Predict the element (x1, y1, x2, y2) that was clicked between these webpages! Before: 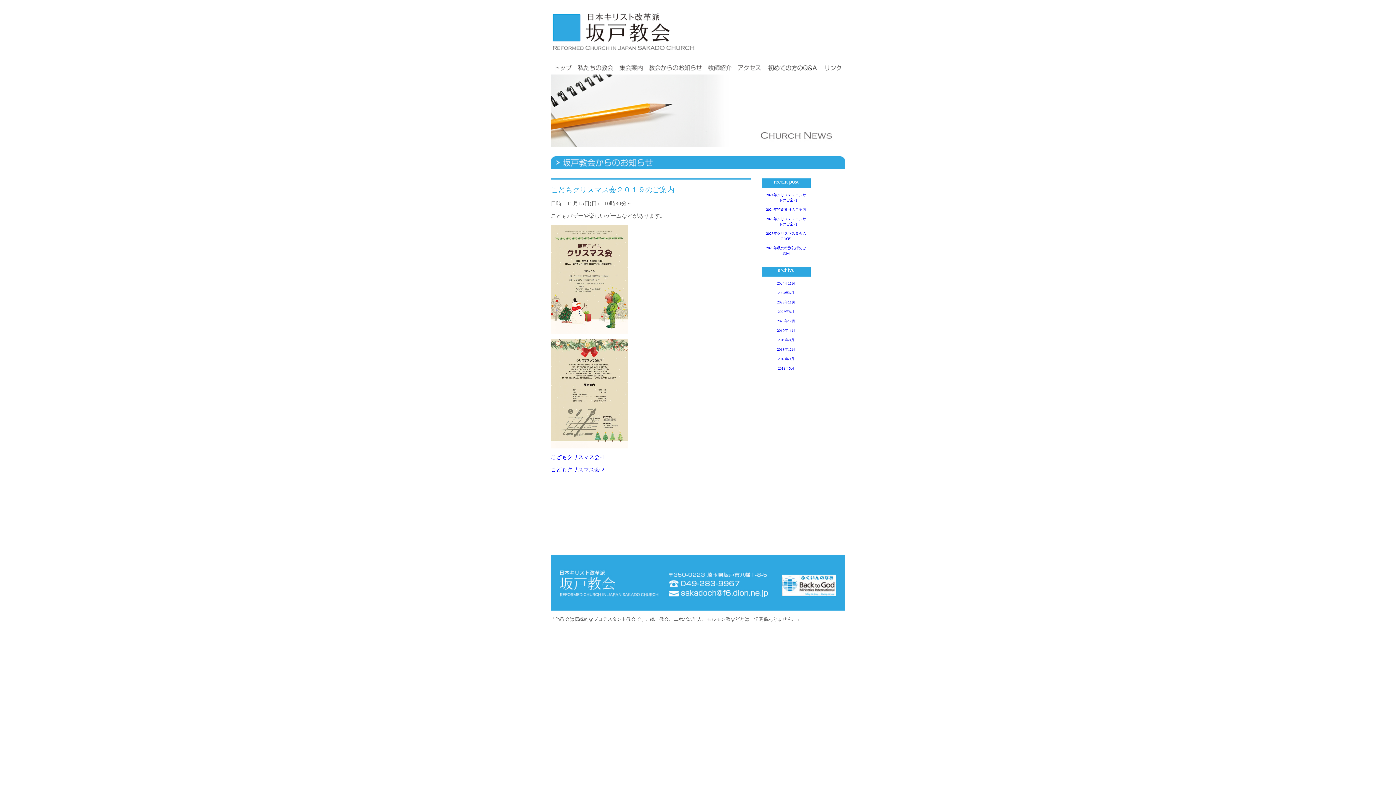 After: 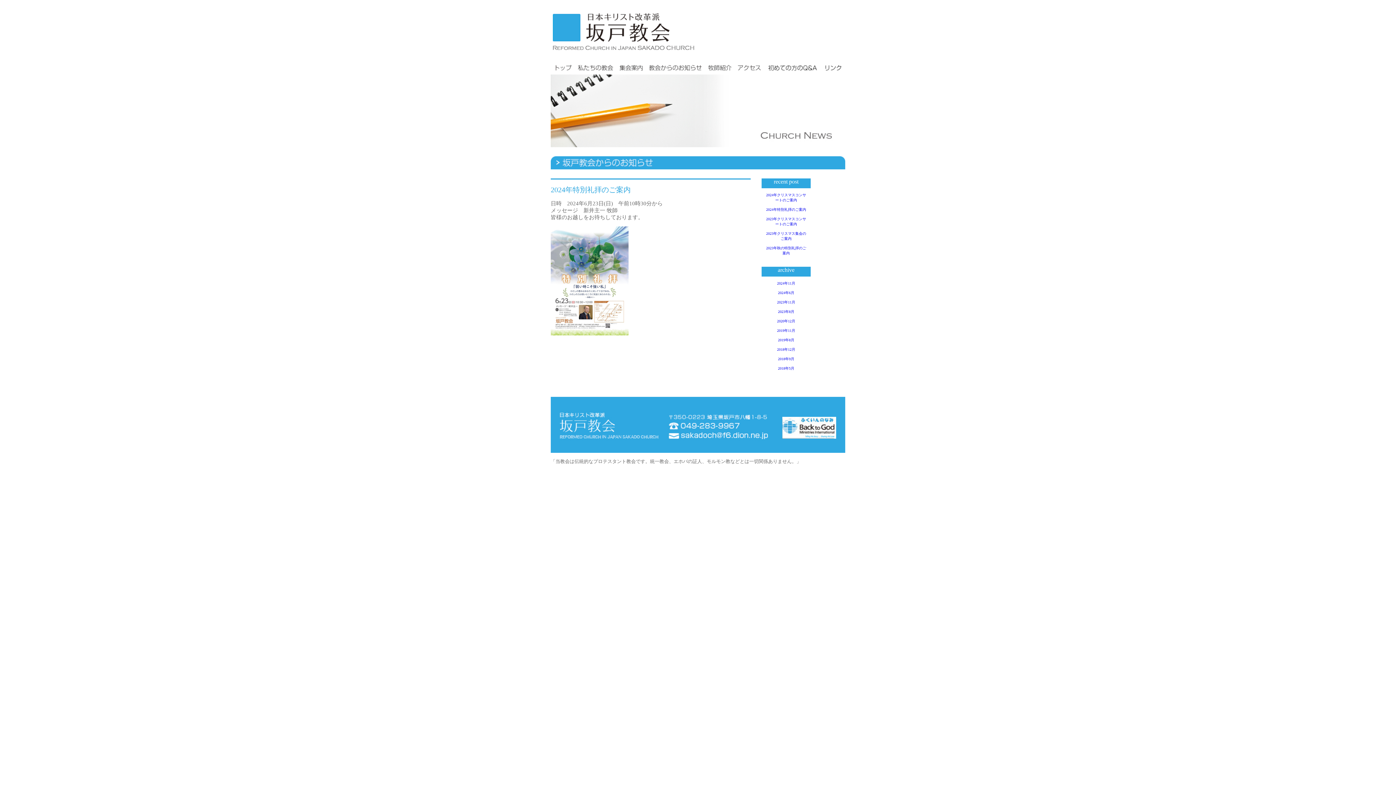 Action: bbox: (766, 207, 806, 211) label: 2024年特別礼拝のご案内